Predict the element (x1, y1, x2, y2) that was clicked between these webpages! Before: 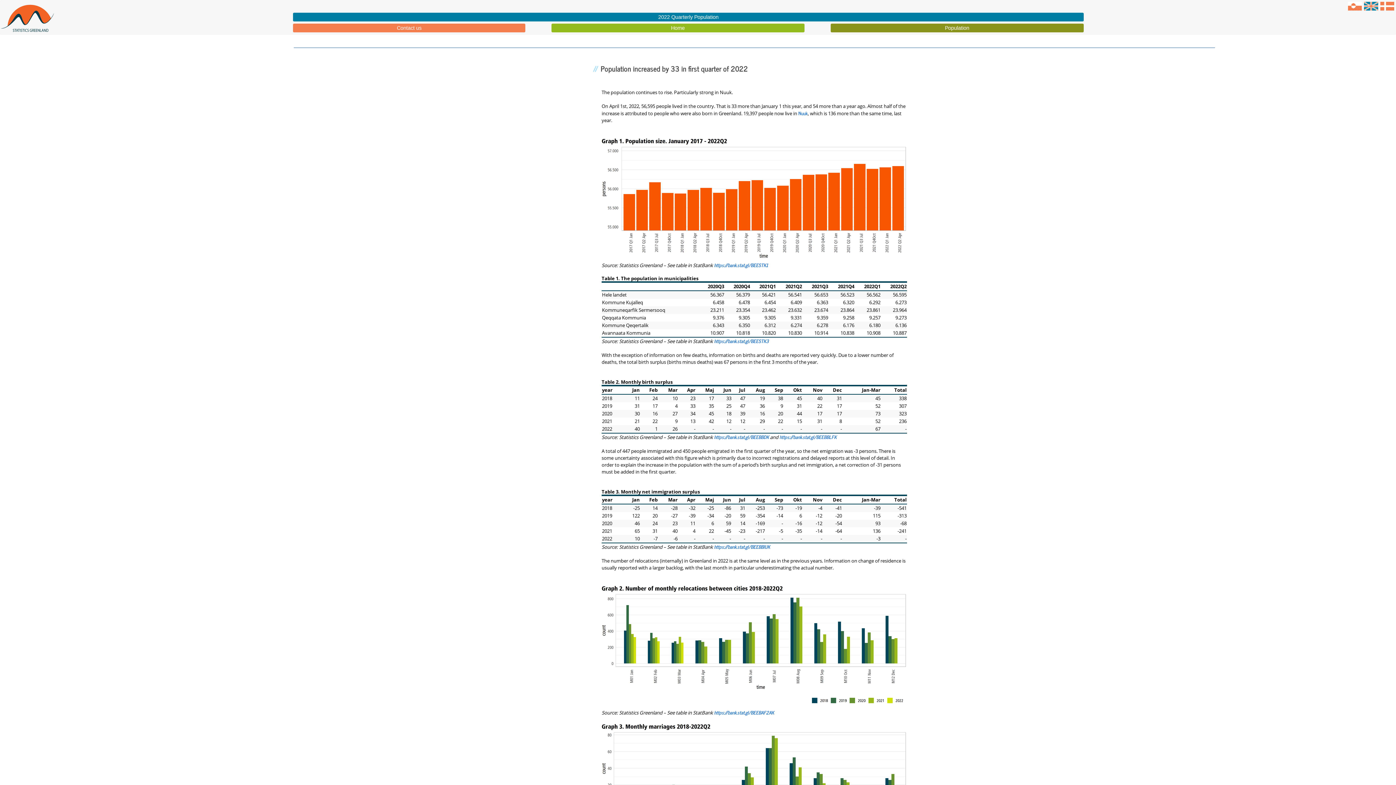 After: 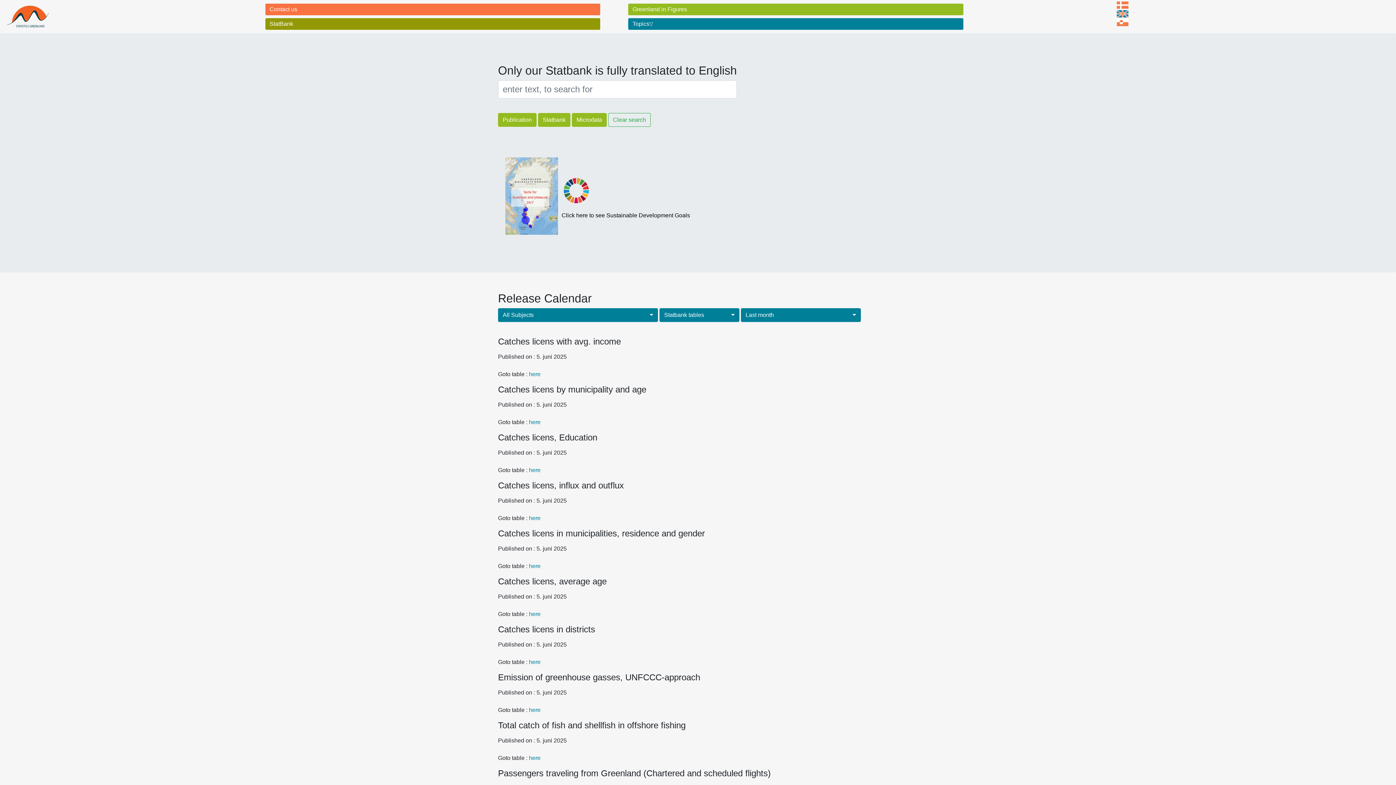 Action: bbox: (551, 23, 804, 32) label: Home